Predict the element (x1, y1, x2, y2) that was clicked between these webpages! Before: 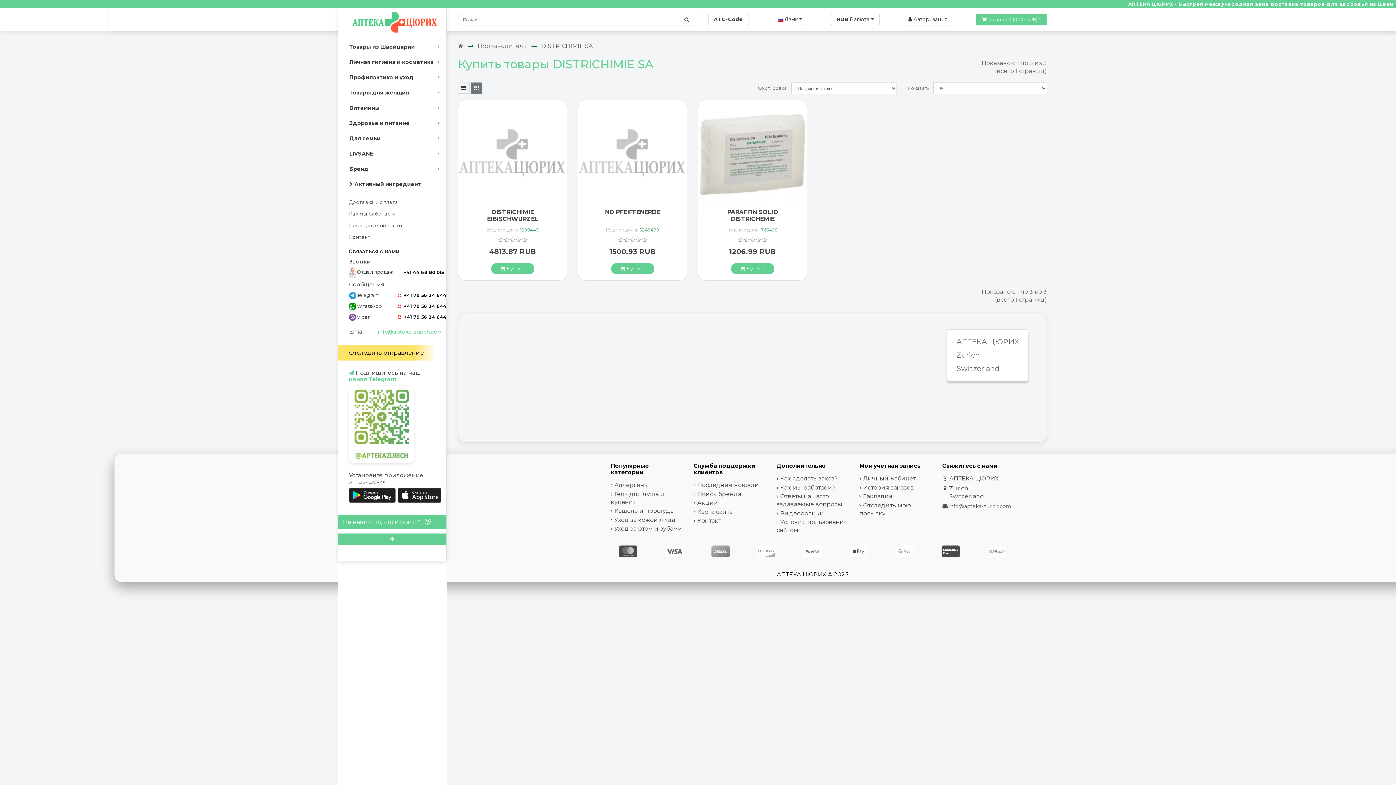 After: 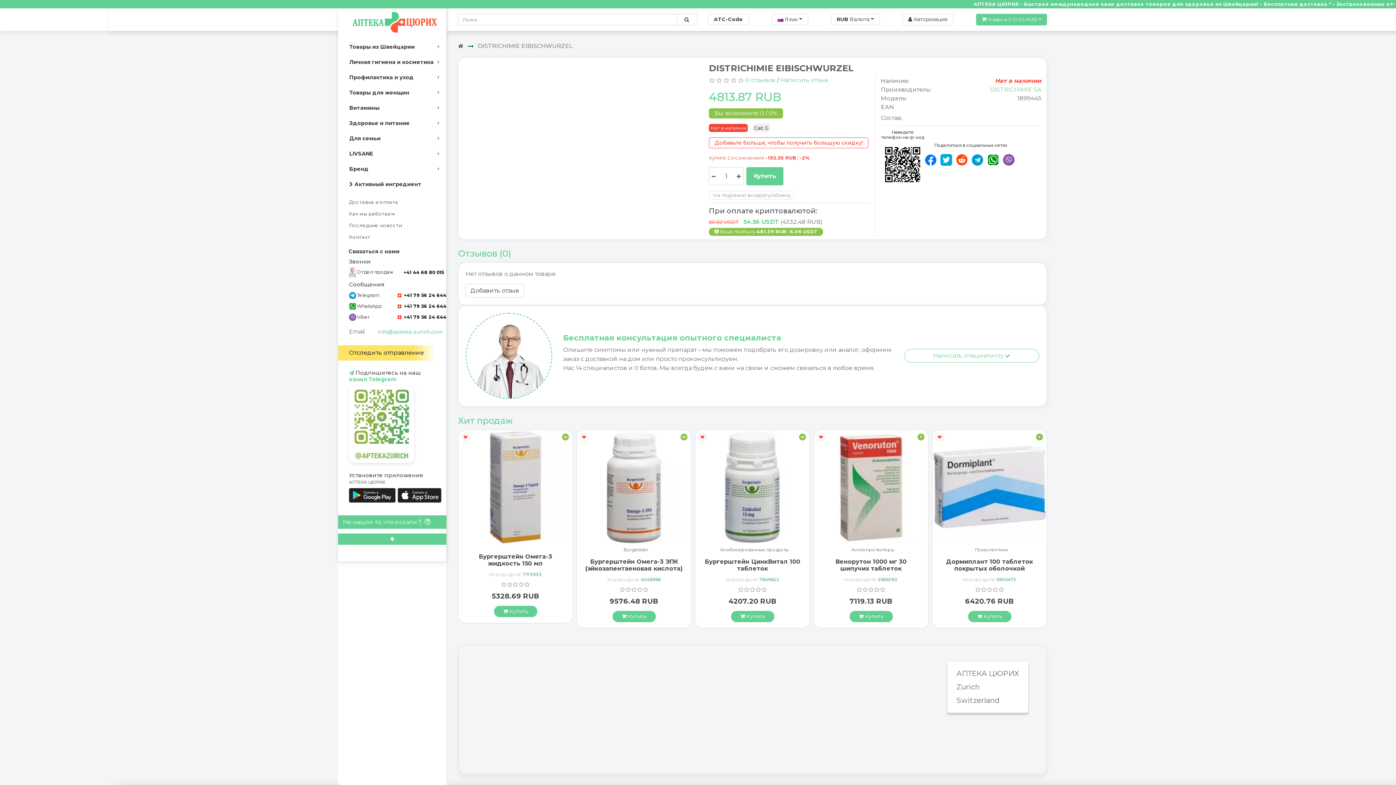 Action: bbox: (458, 100, 566, 208)